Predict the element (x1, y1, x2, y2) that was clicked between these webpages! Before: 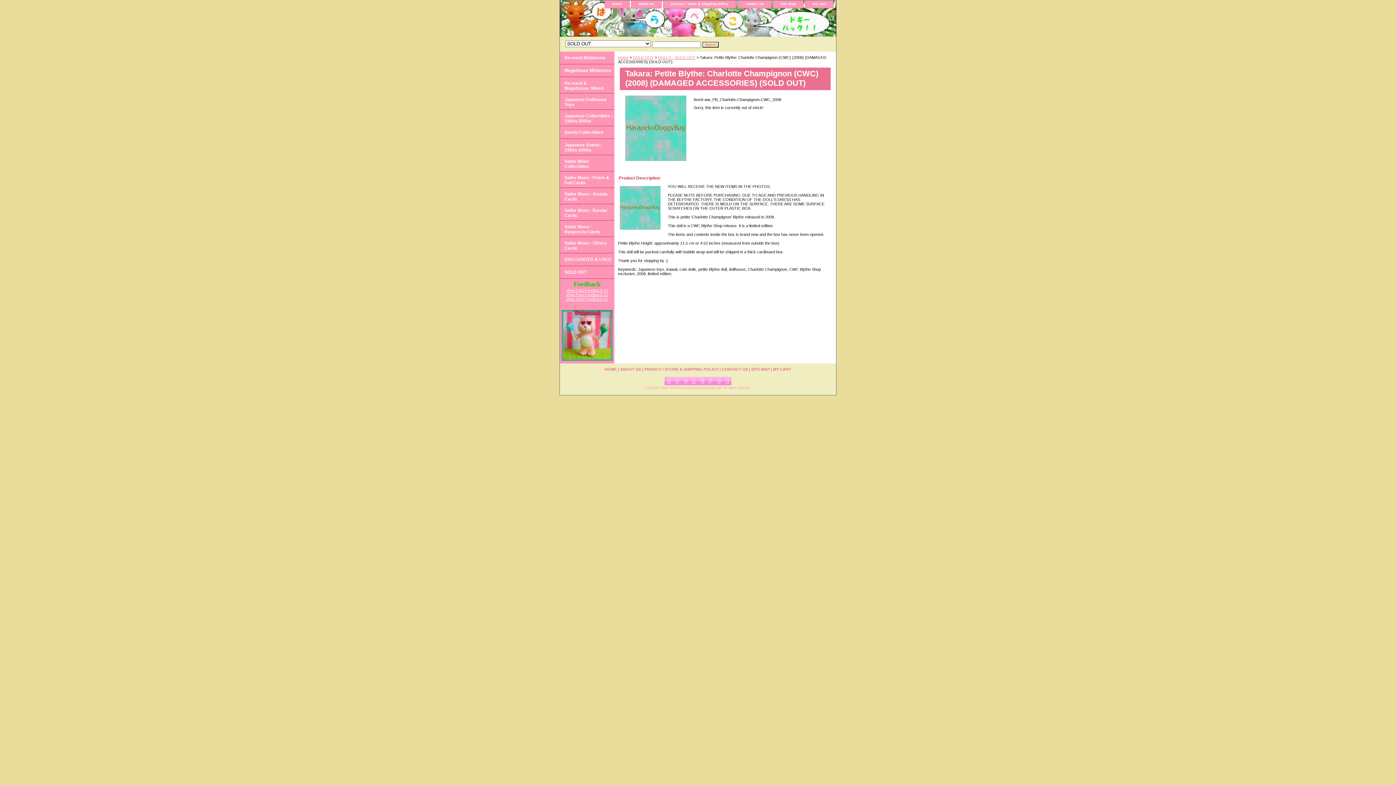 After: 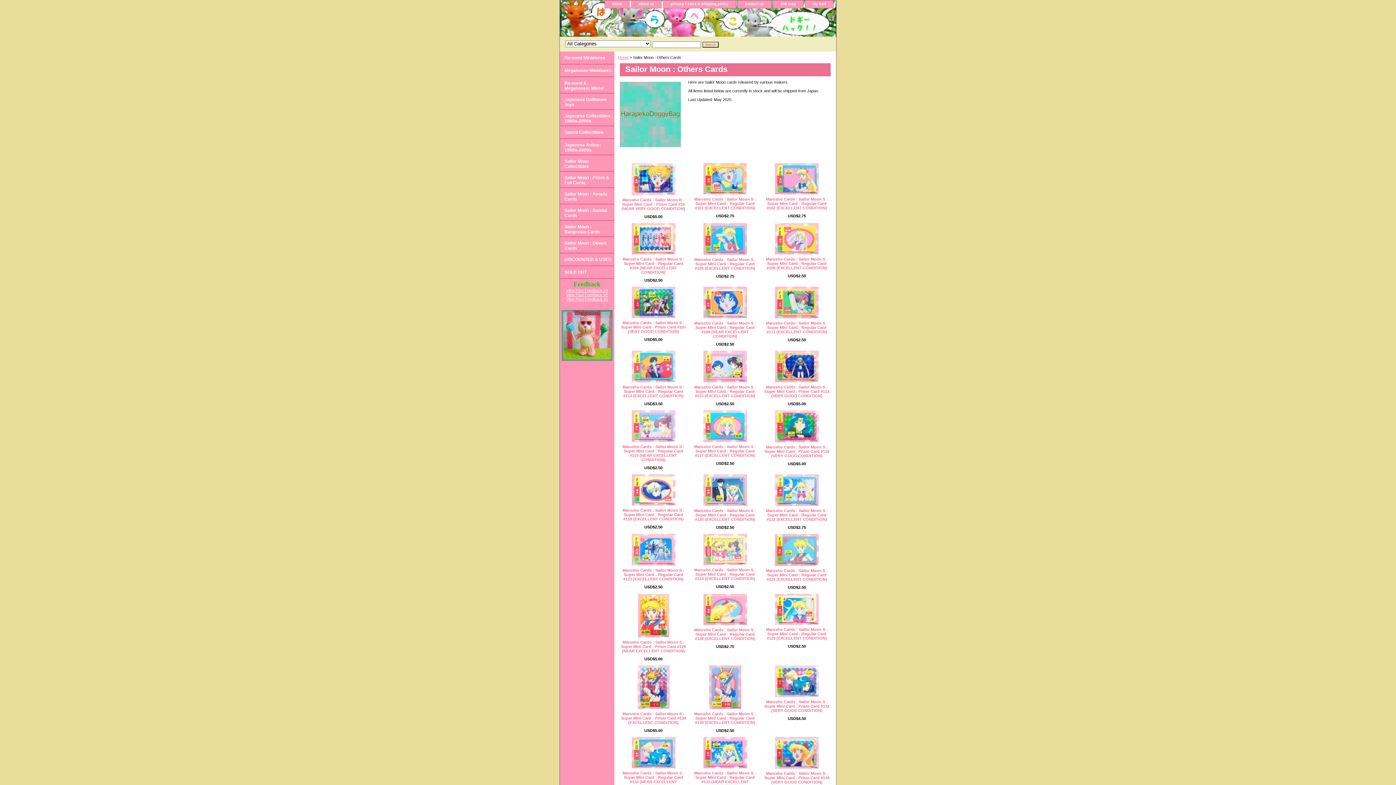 Action: label: Sailor Moon : Others Cards bbox: (560, 236, 614, 253)